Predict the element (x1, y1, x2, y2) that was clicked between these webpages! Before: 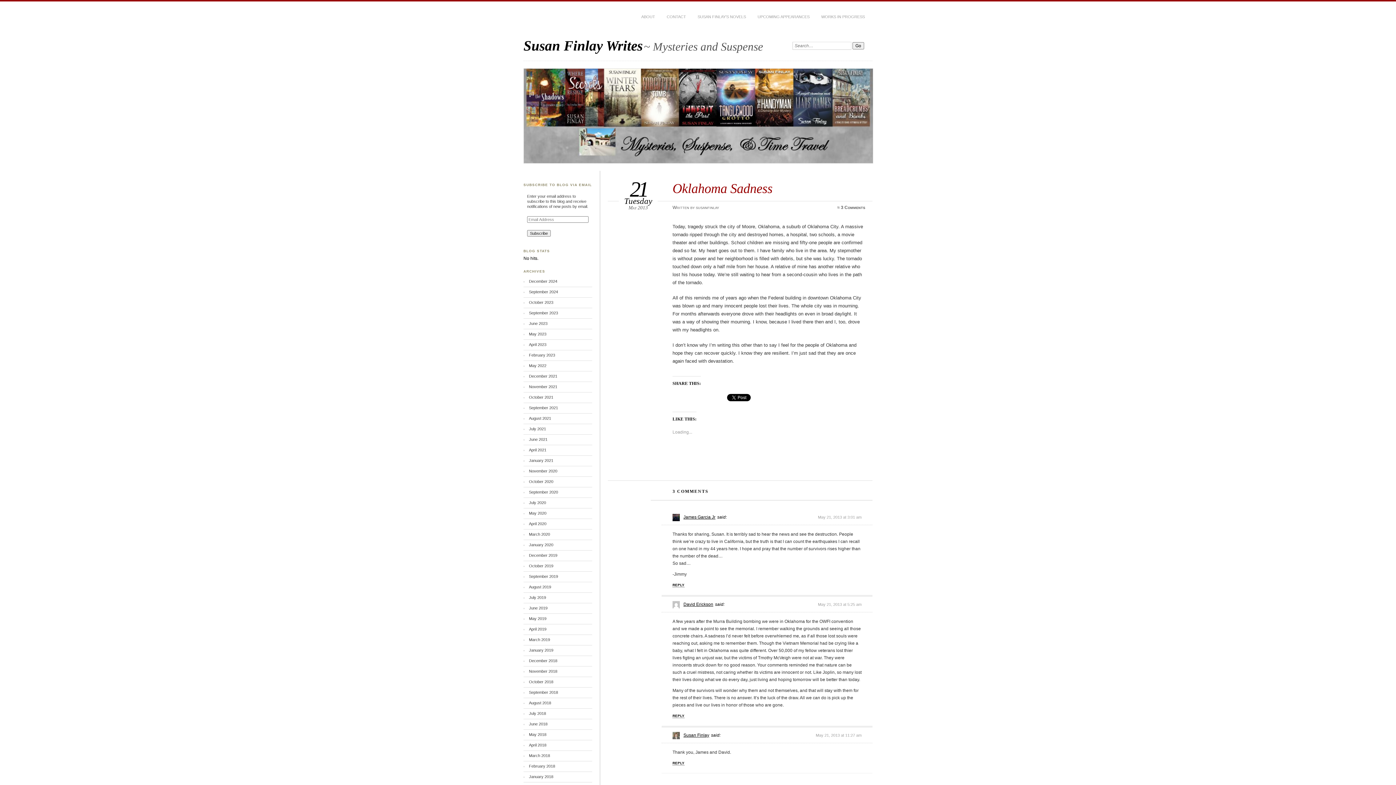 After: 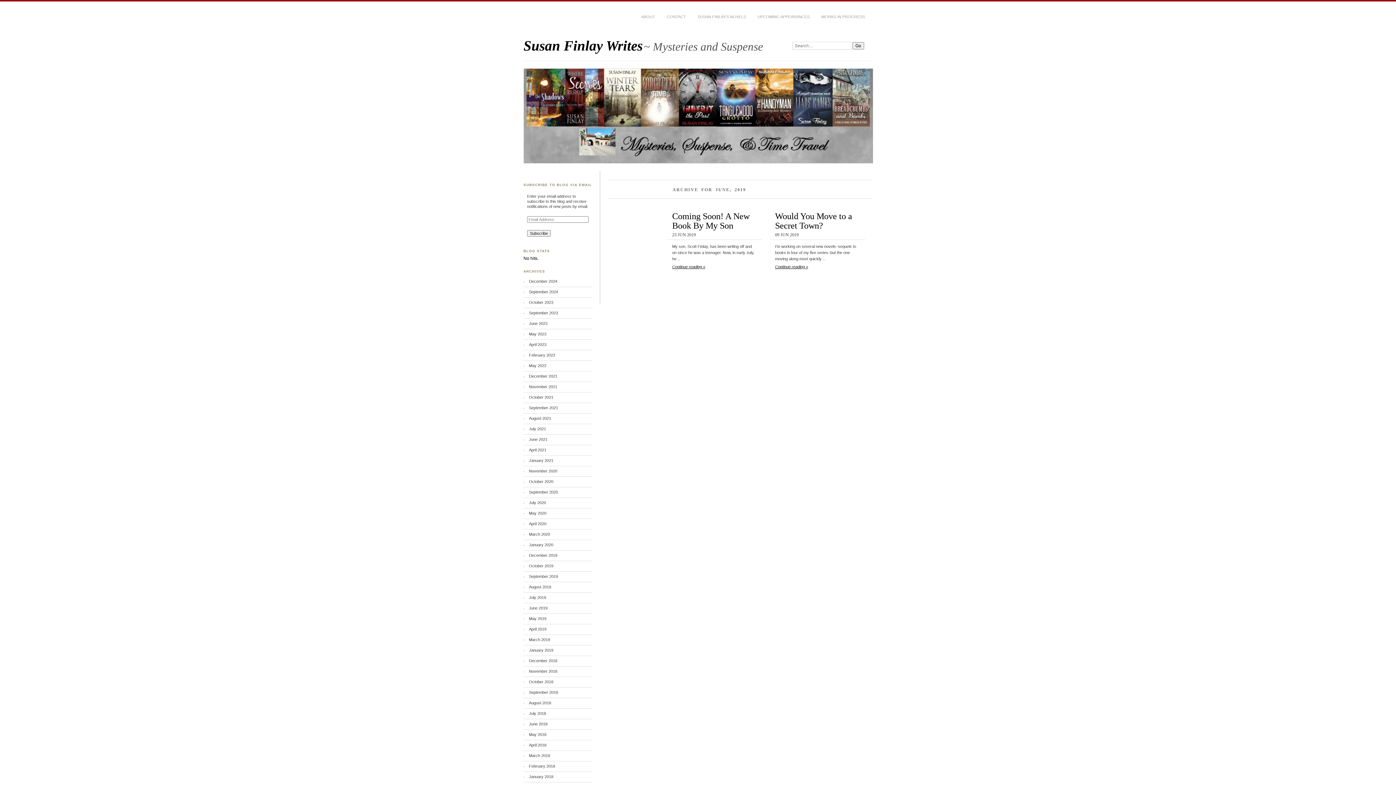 Action: label: June 2019 bbox: (529, 606, 547, 610)